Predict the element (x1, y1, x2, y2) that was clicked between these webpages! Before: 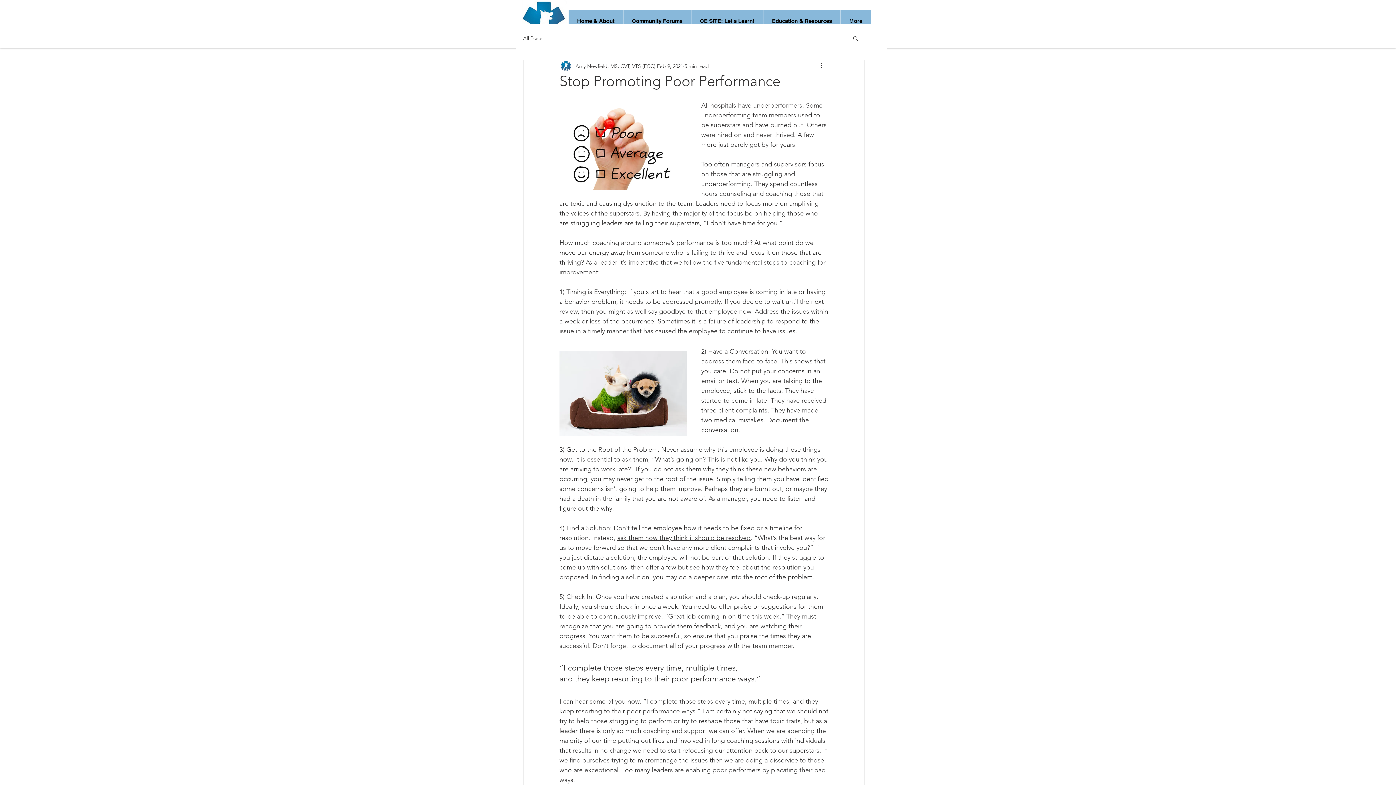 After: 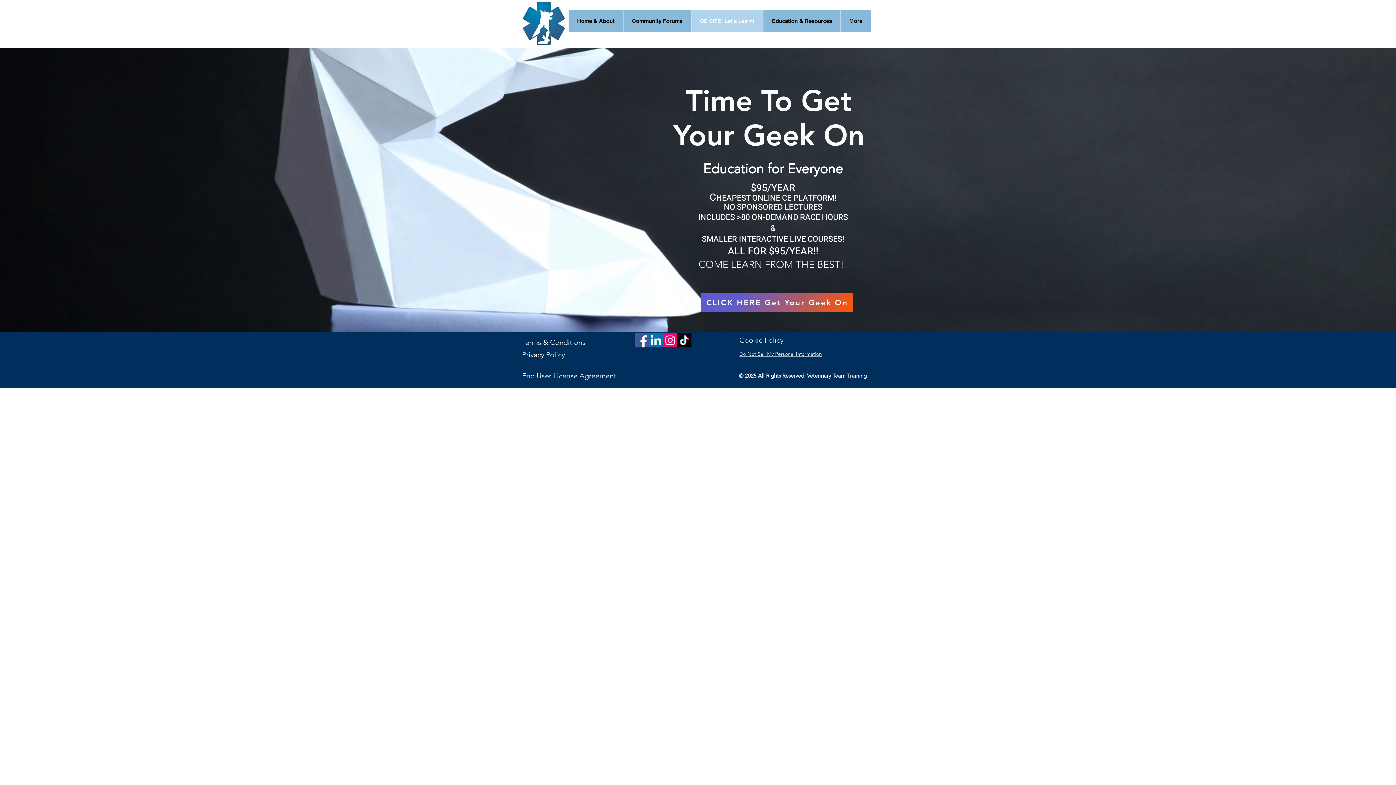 Action: bbox: (691, 9, 763, 32) label: CE SITE: Let's Learn!